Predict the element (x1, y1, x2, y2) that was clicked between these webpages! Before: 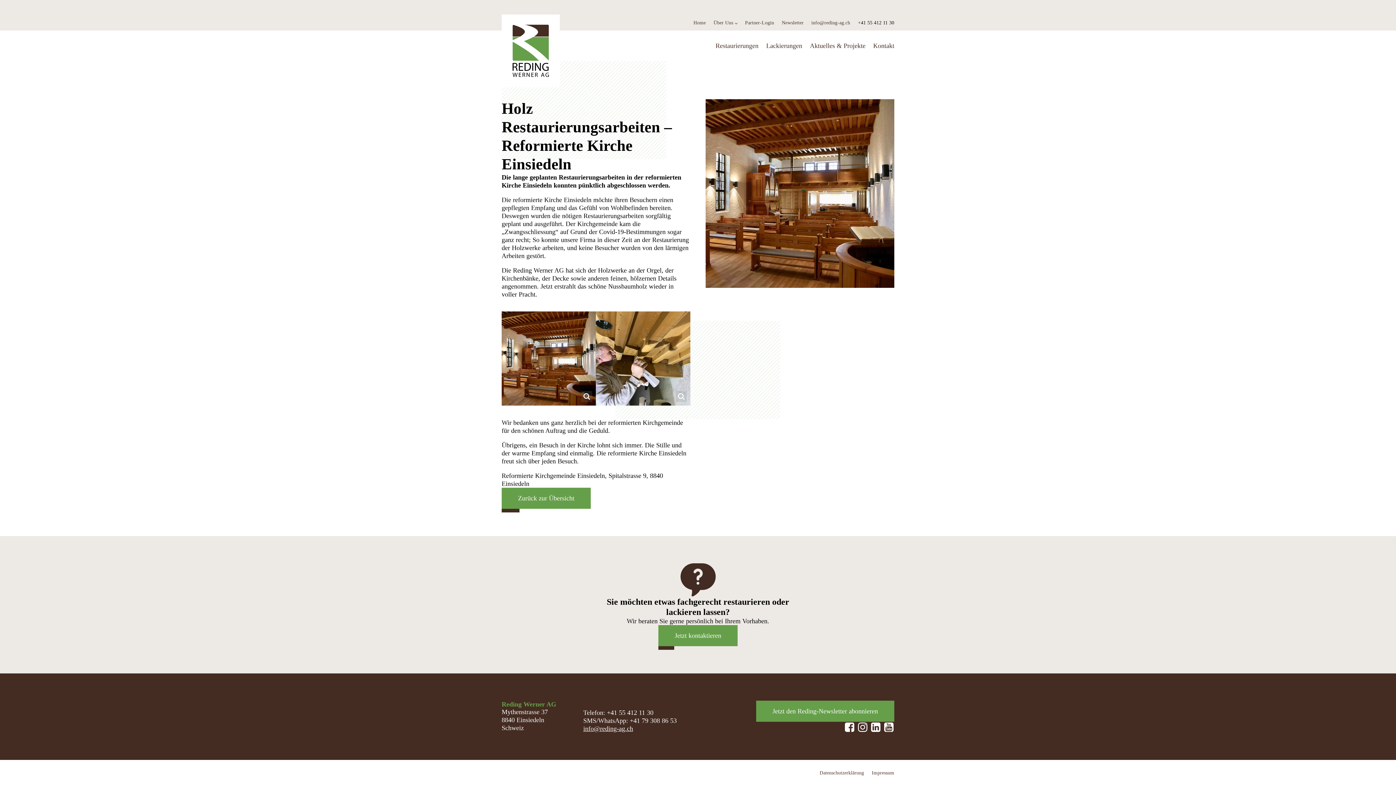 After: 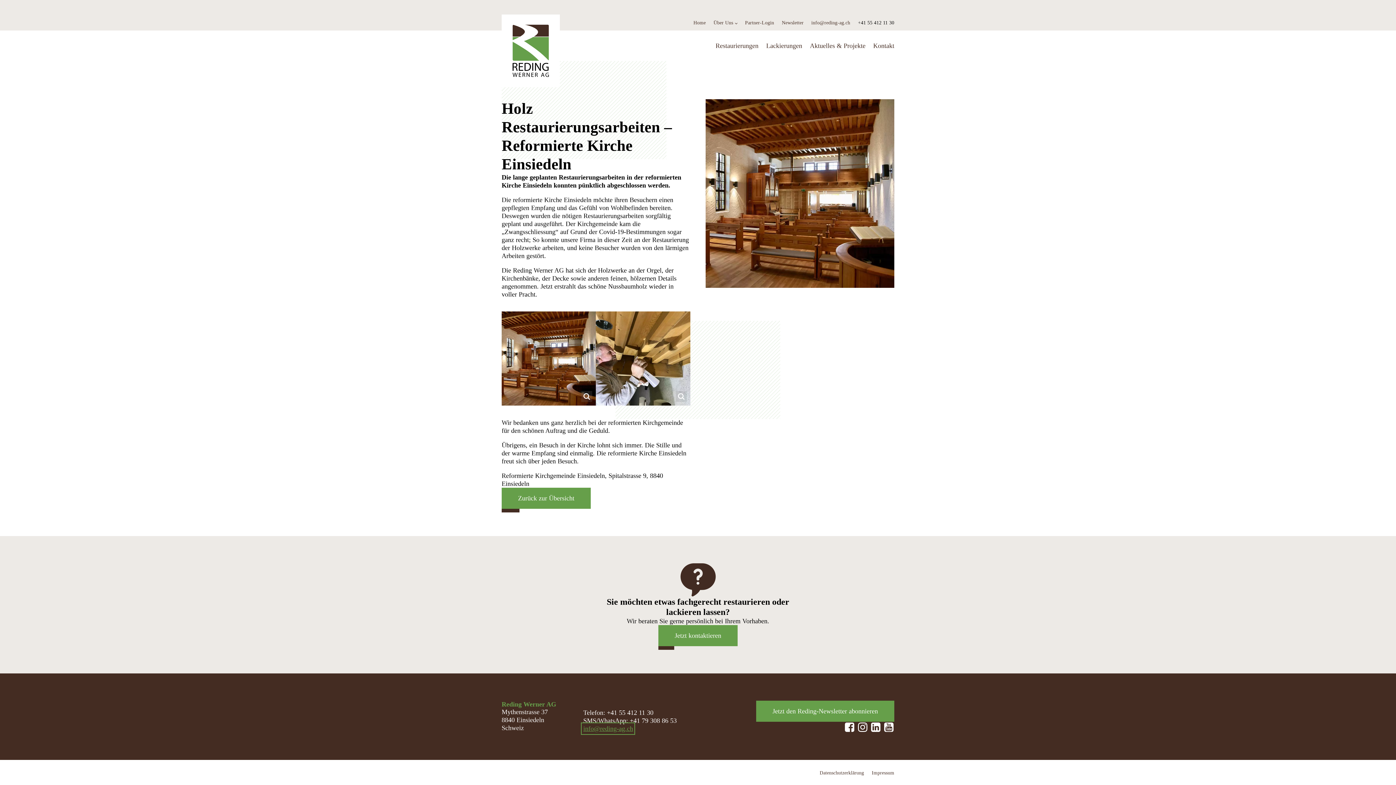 Action: bbox: (583, 725, 633, 733) label: info@reding-ag.ch